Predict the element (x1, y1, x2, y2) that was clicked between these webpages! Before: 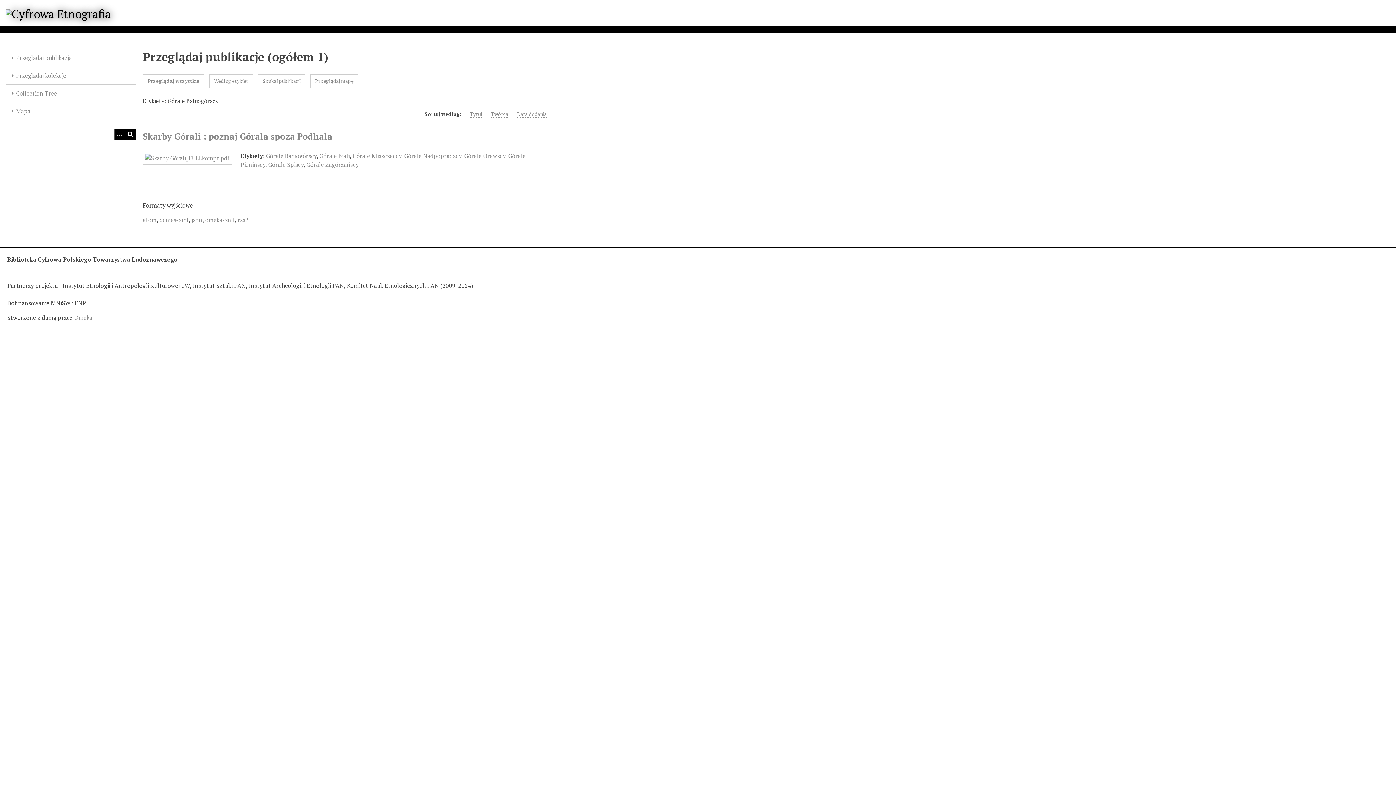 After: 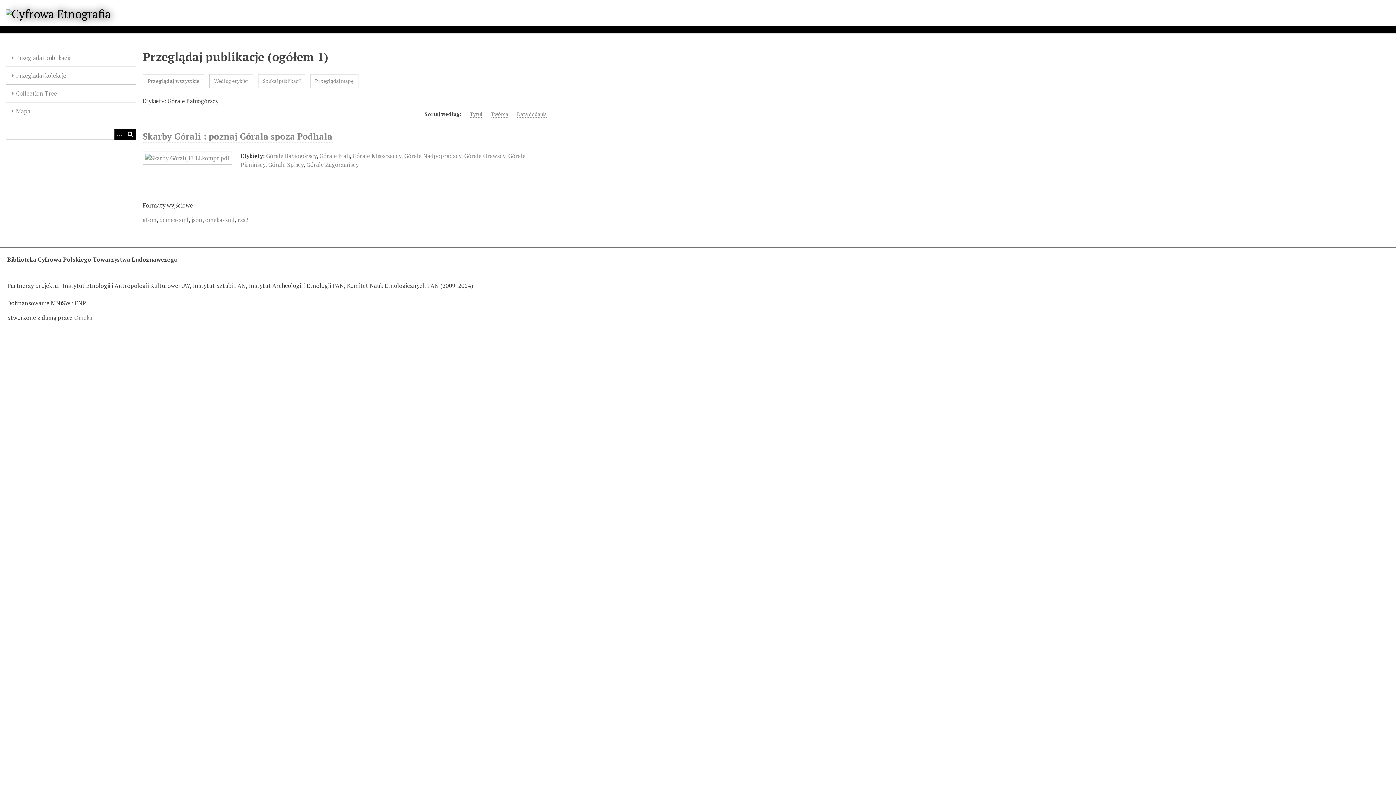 Action: label: Twórca bbox: (491, 110, 508, 117)